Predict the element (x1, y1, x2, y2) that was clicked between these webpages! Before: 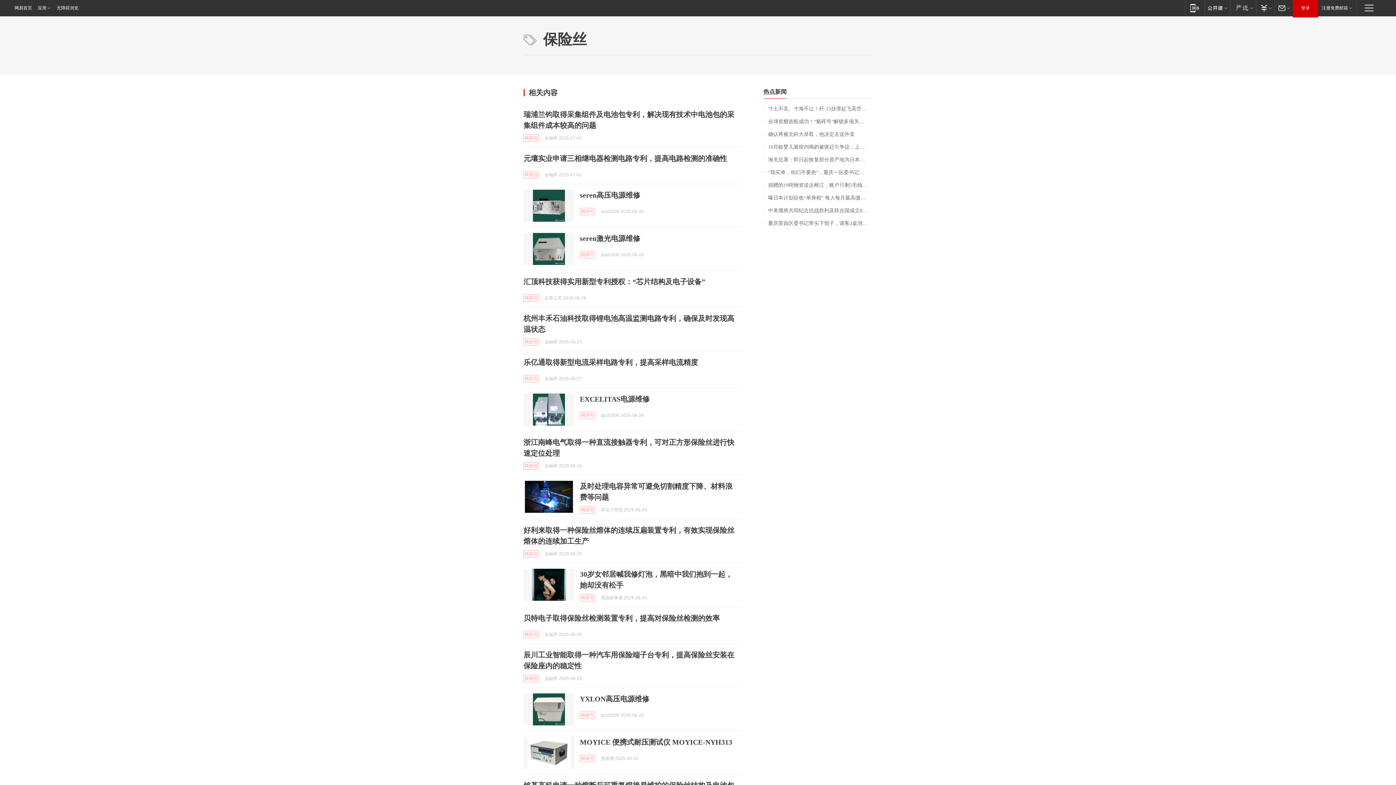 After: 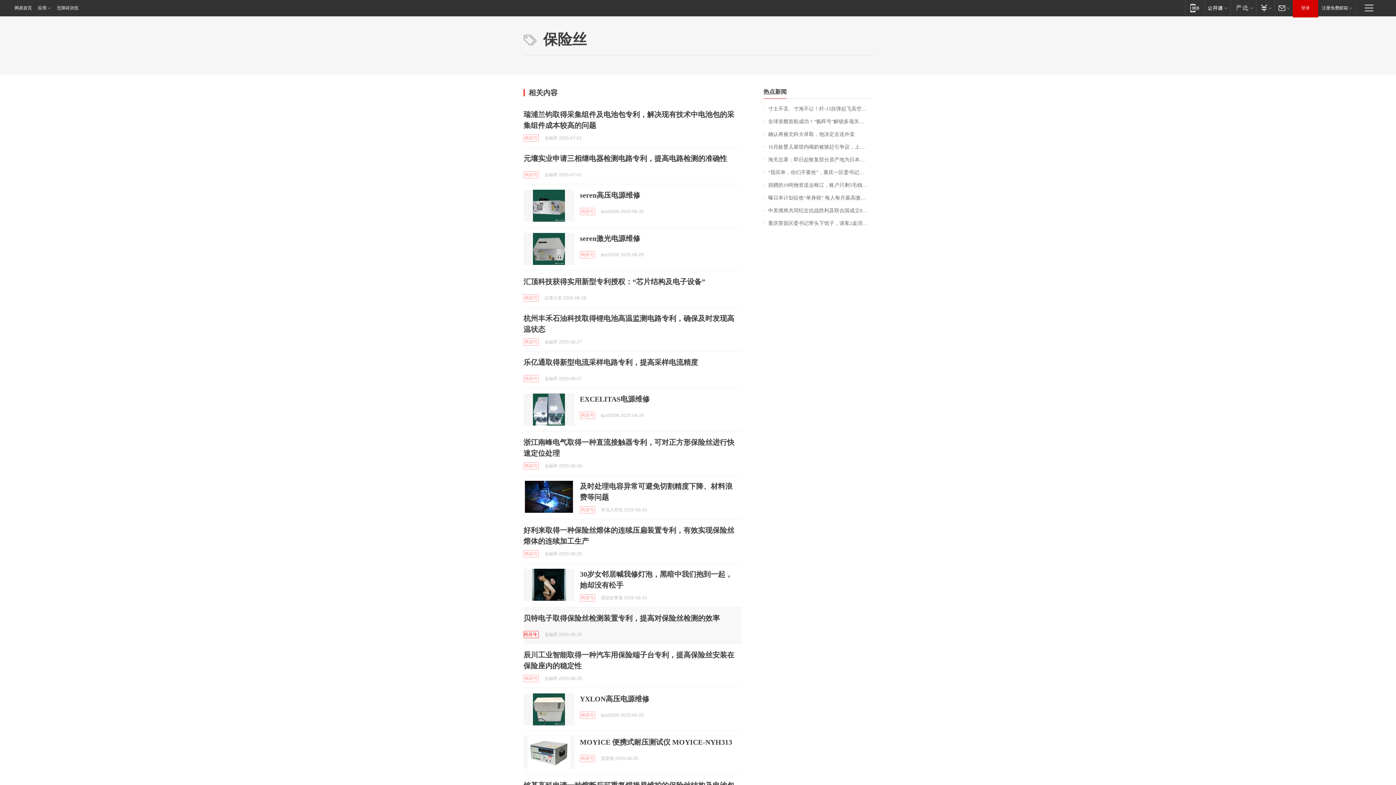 Action: label: 网易号 bbox: (523, 631, 538, 638)